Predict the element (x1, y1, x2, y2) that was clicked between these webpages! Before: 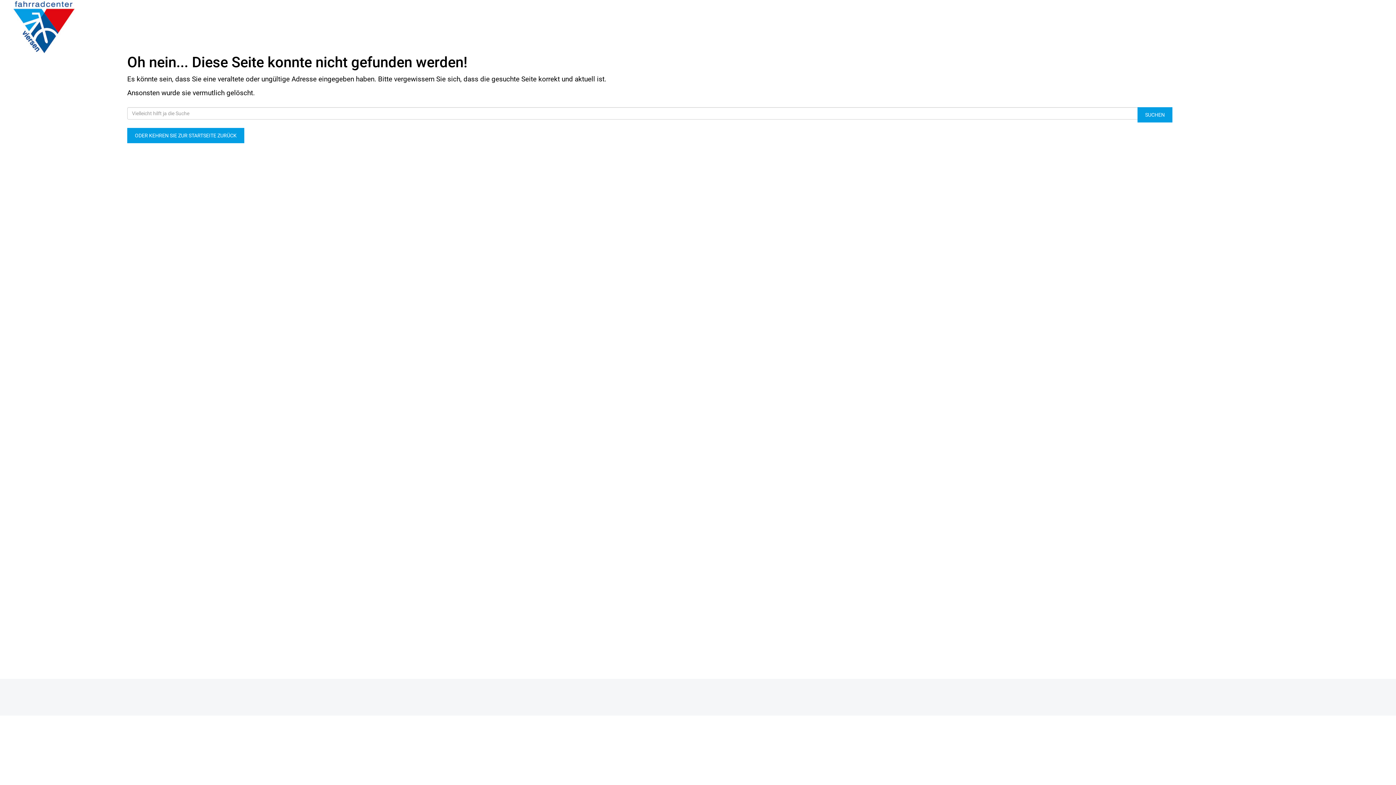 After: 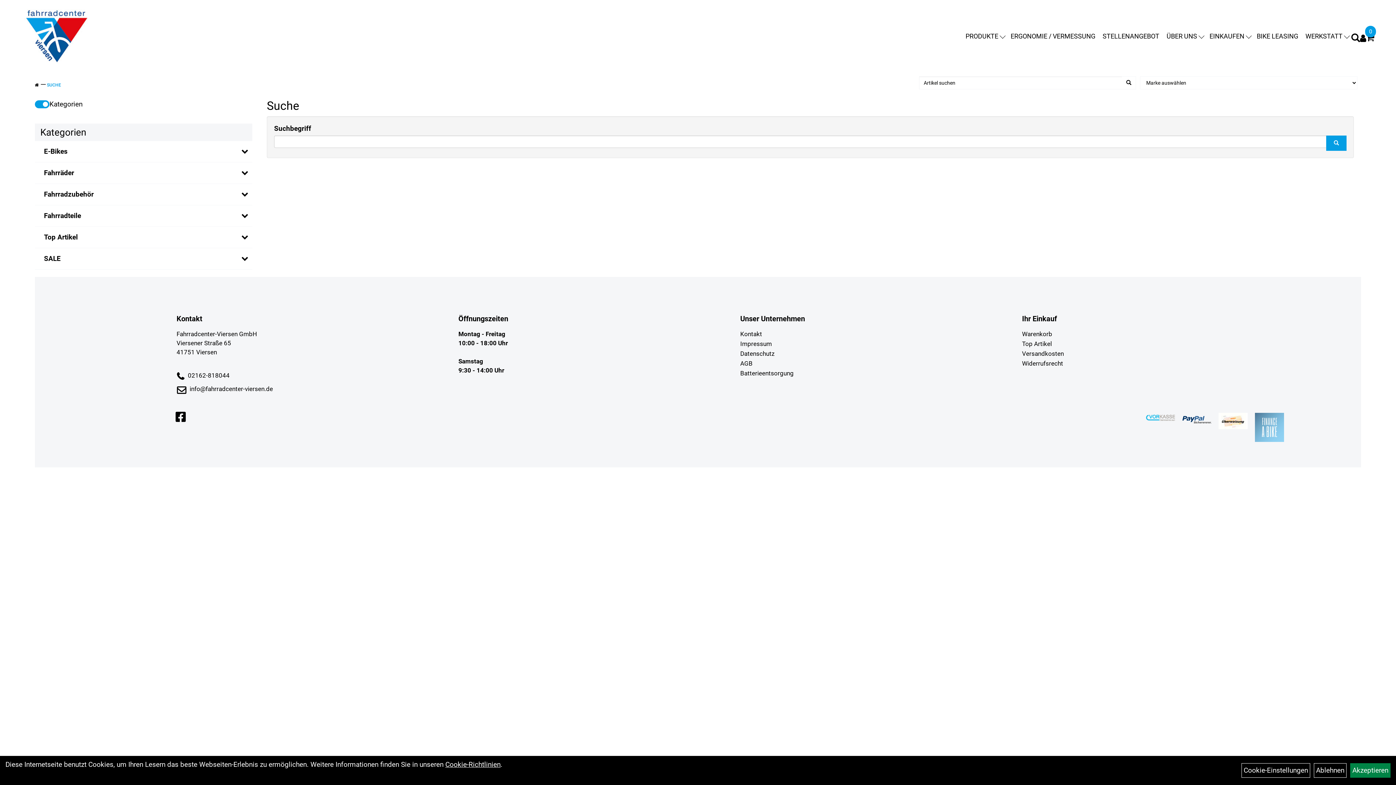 Action: bbox: (1137, 107, 1172, 122) label: SUCHEN